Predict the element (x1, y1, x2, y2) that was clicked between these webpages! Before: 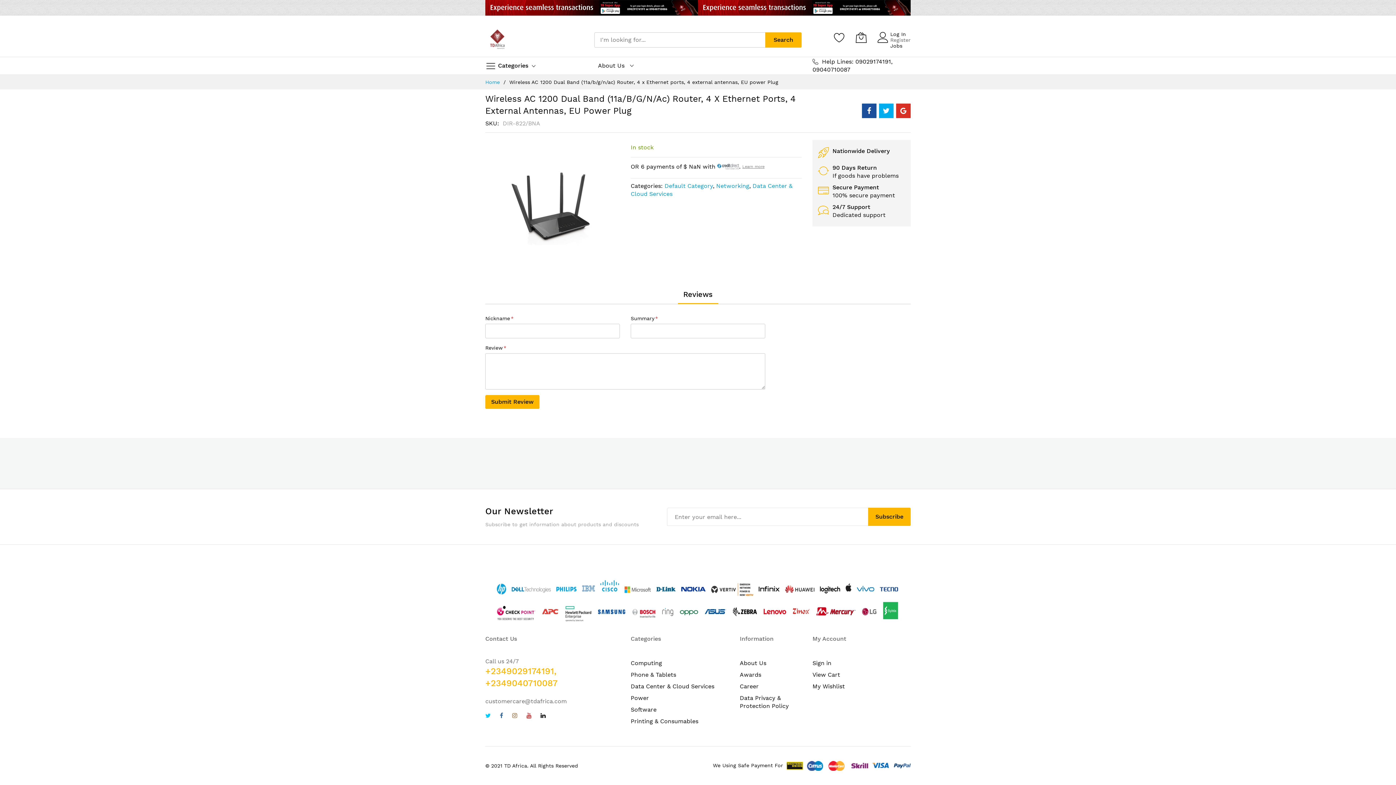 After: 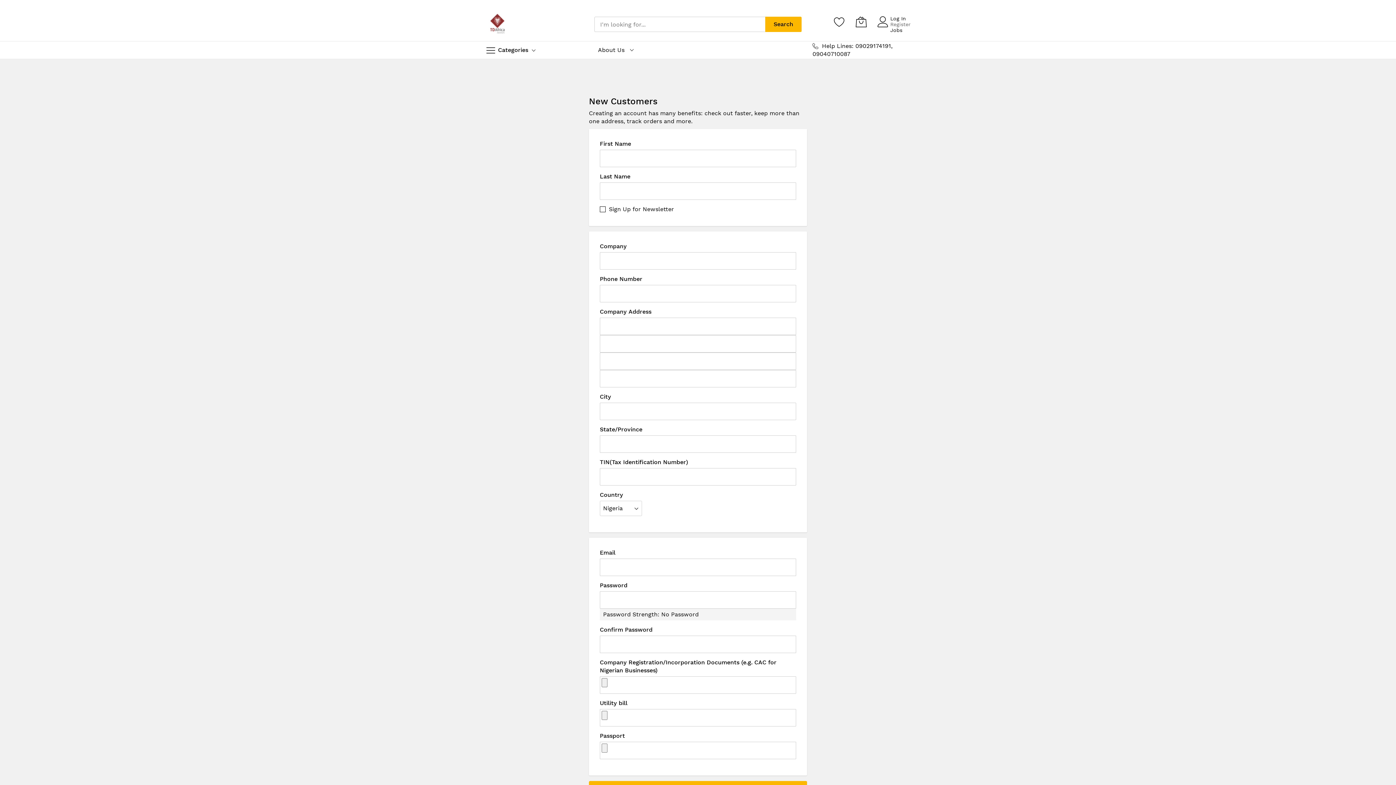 Action: label: Register bbox: (890, 36, 910, 42)